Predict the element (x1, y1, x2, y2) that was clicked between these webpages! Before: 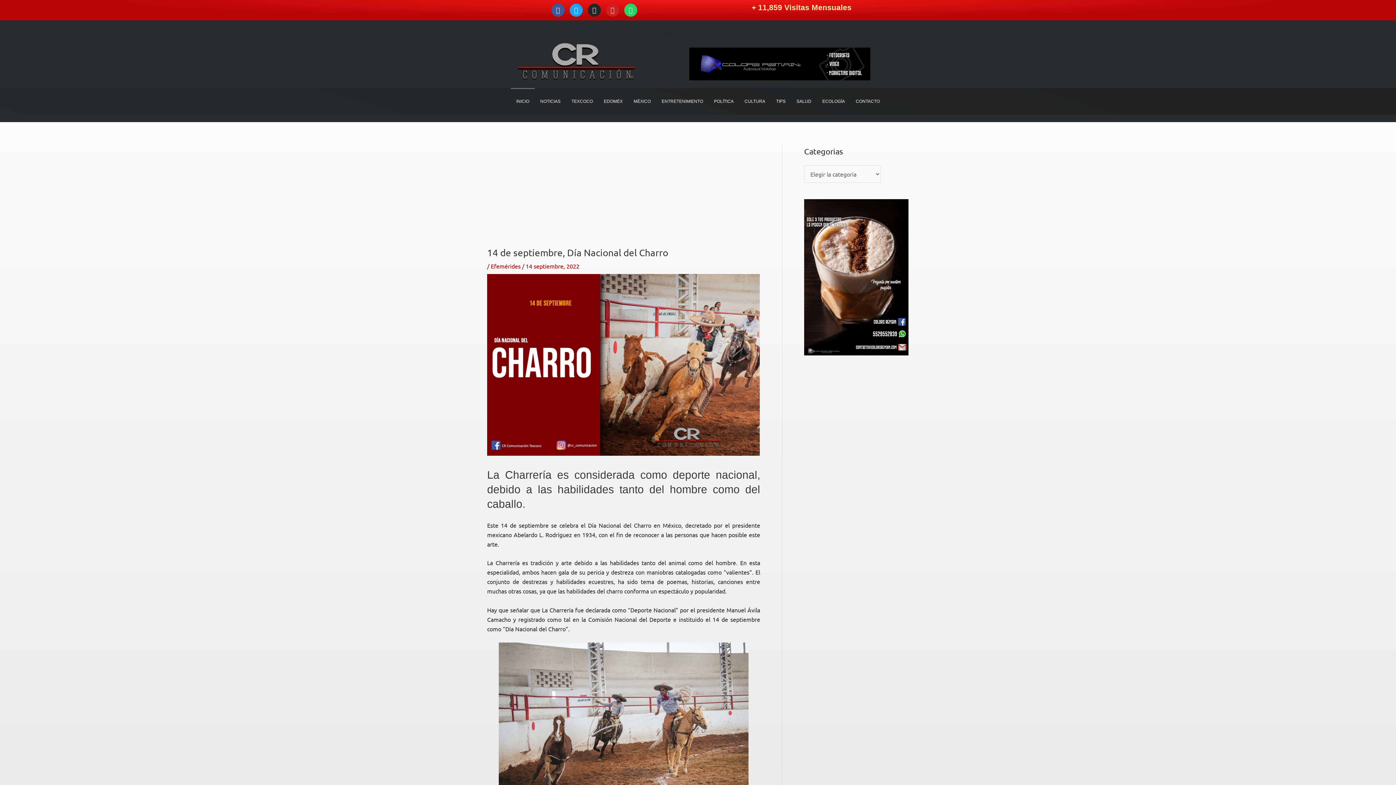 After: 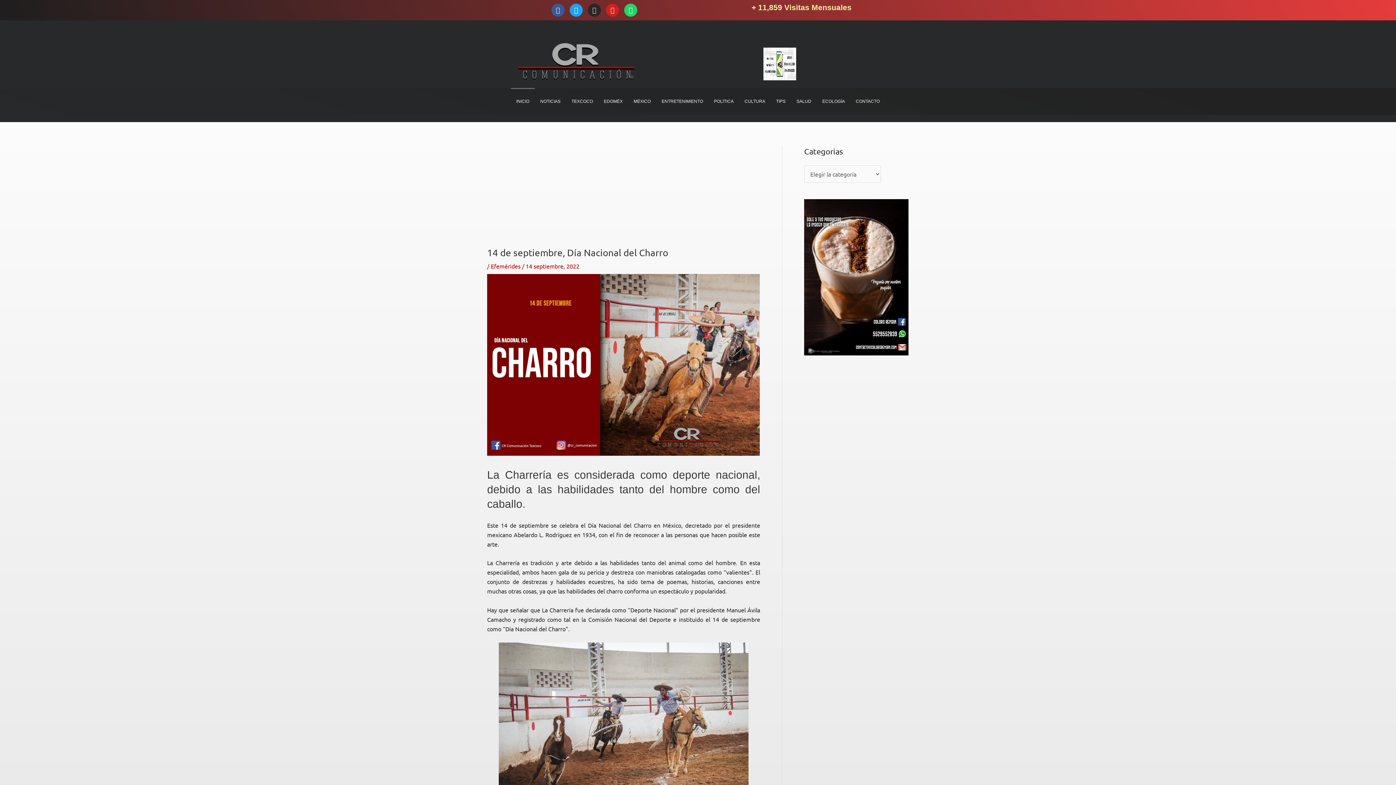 Action: bbox: (588, 3, 601, 16) label: Instagram